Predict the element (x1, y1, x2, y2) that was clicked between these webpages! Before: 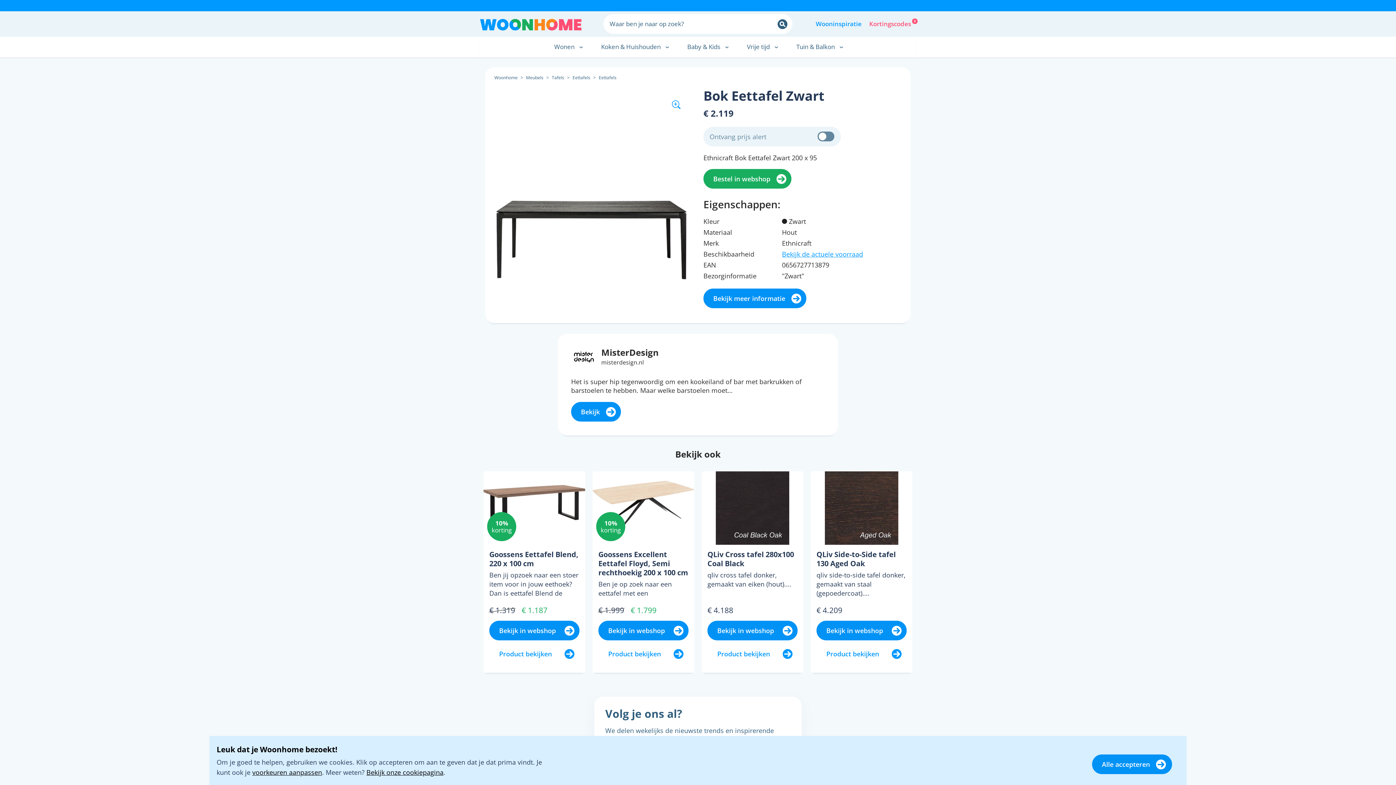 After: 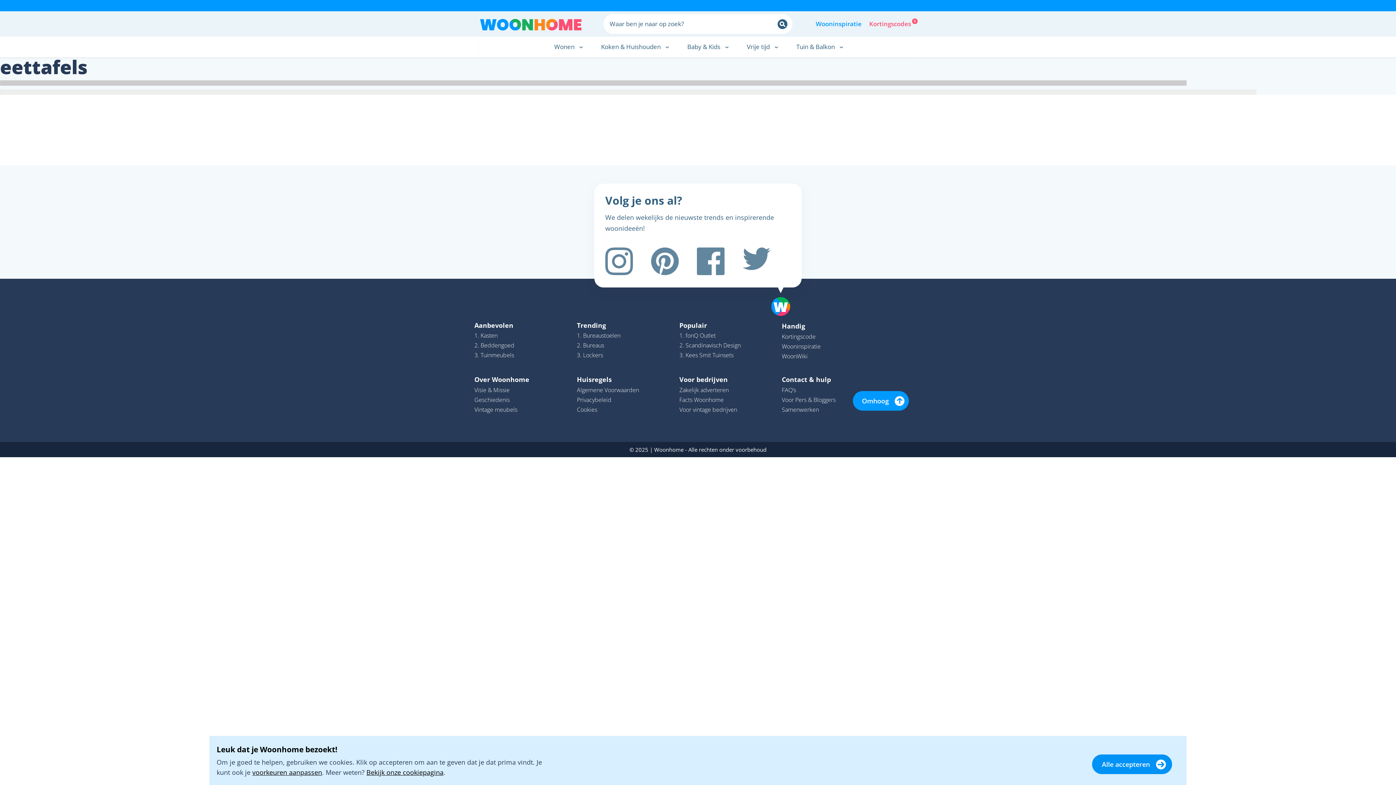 Action: bbox: (598, 73, 616, 81) label: Eettafels